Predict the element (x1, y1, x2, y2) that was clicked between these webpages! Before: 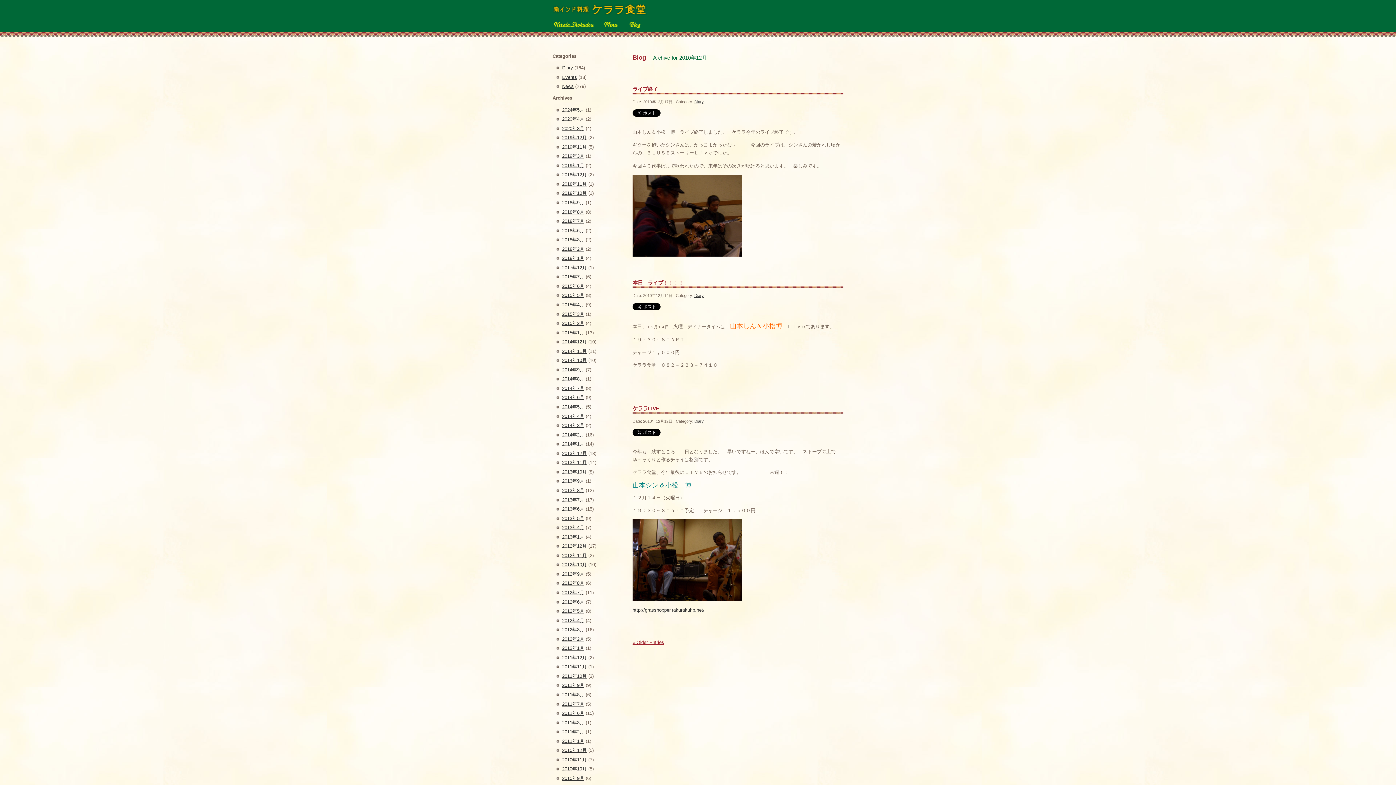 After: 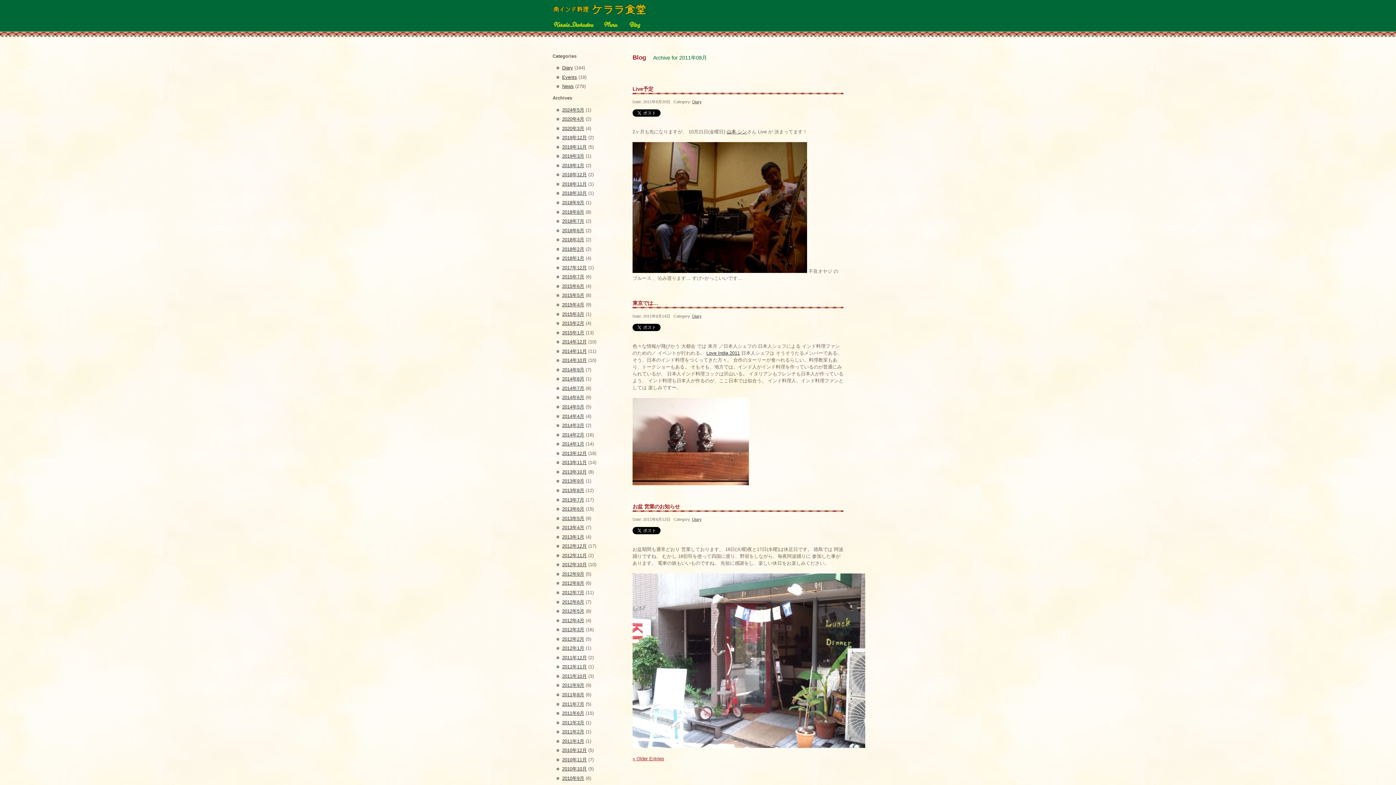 Action: bbox: (562, 692, 584, 697) label: 2011年8月